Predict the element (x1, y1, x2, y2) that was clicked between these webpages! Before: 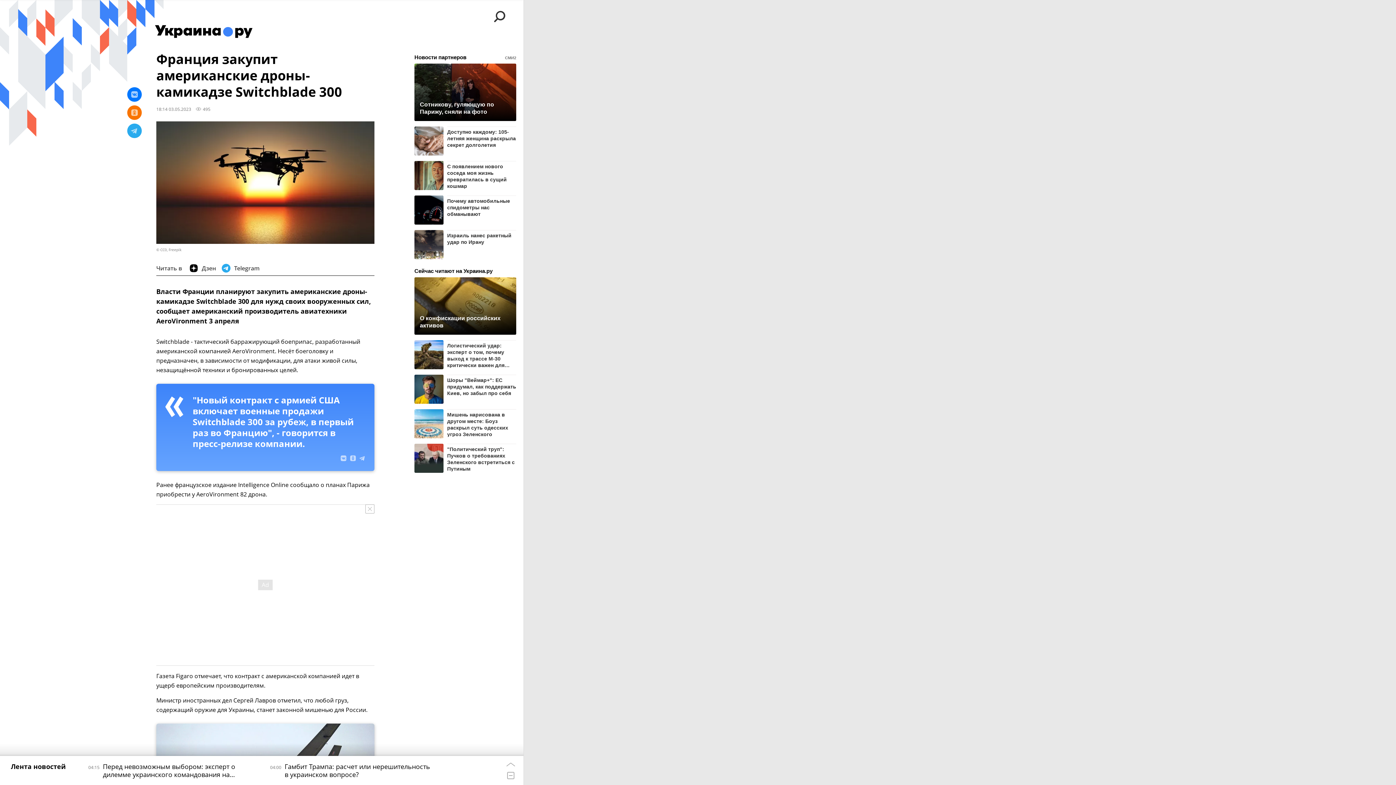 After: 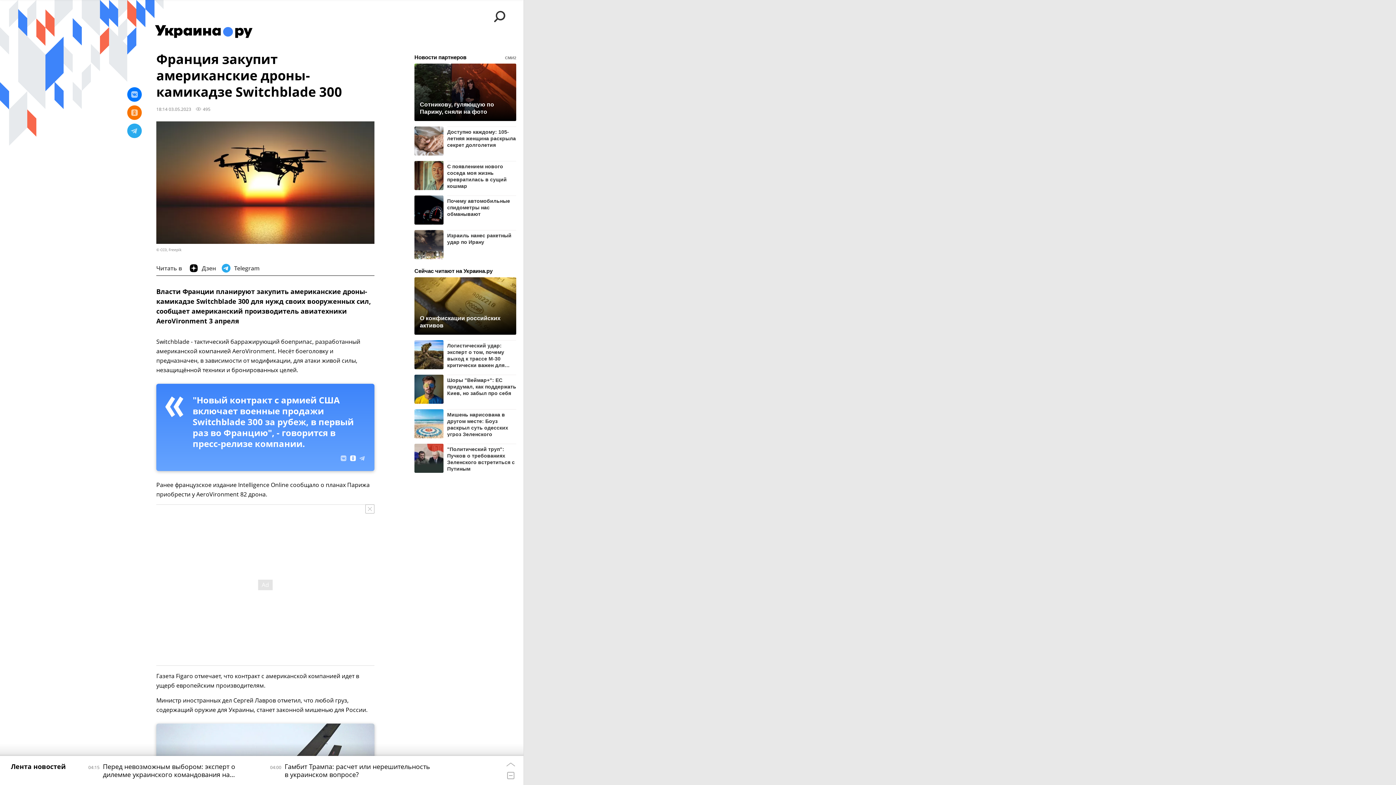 Action: bbox: (348, 453, 357, 463)